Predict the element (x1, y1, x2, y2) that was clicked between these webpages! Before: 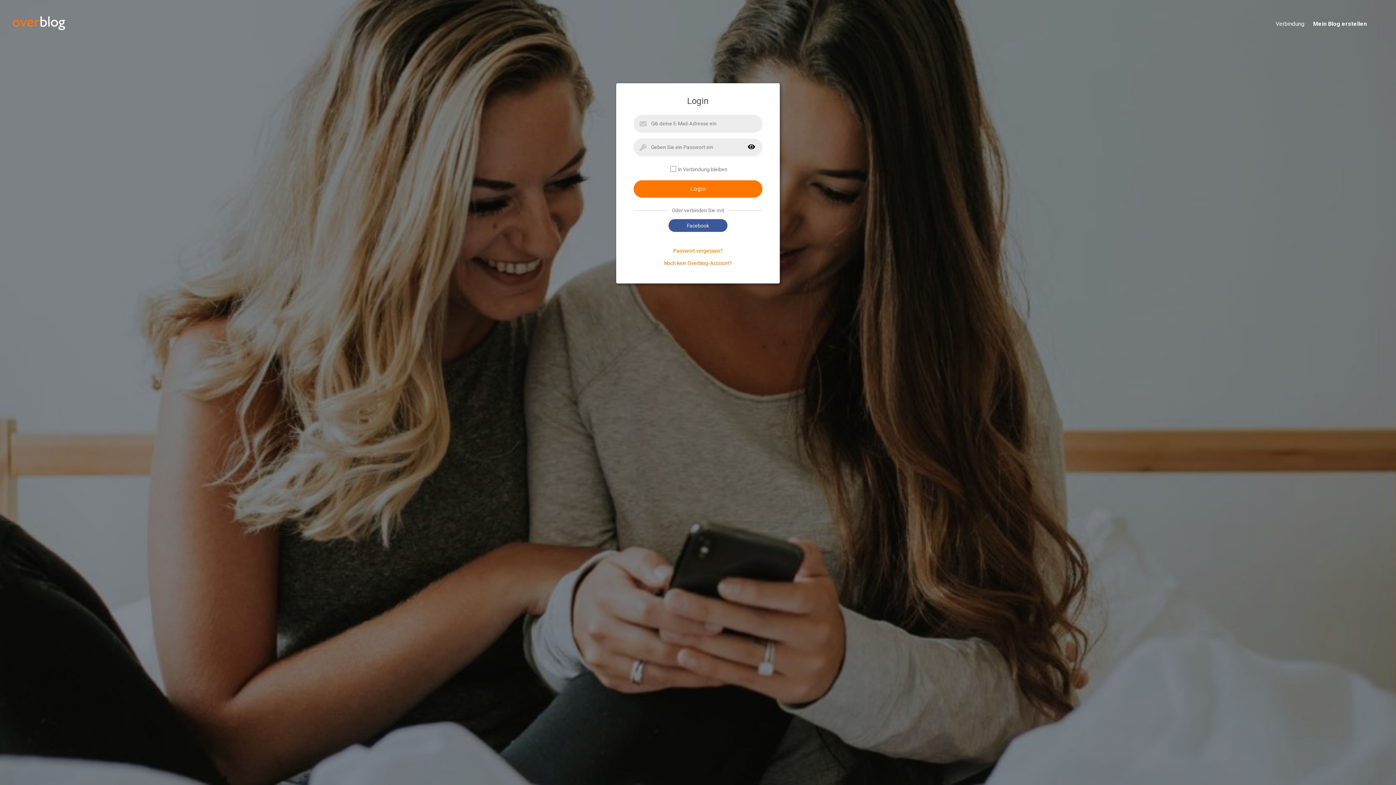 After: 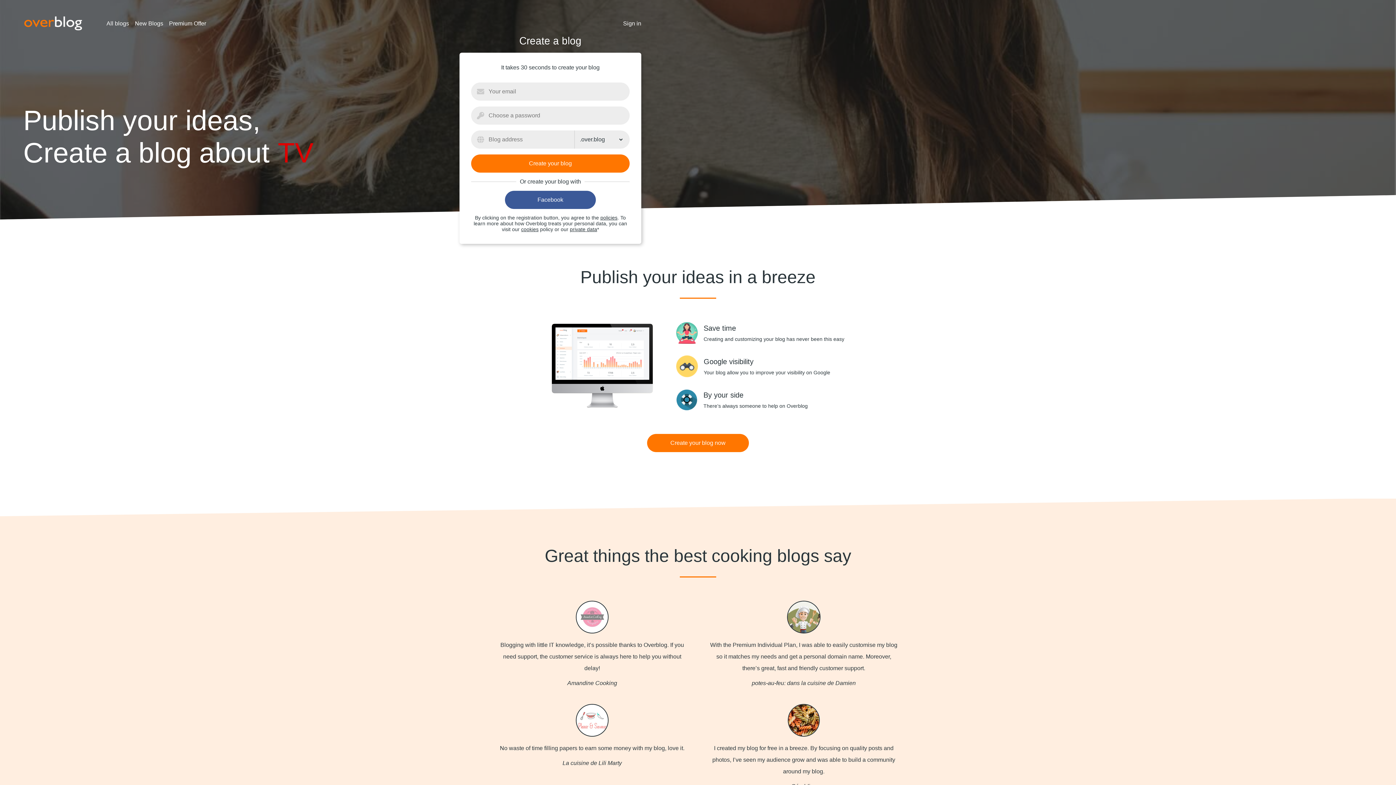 Action: bbox: (11, 30, 66, 35)